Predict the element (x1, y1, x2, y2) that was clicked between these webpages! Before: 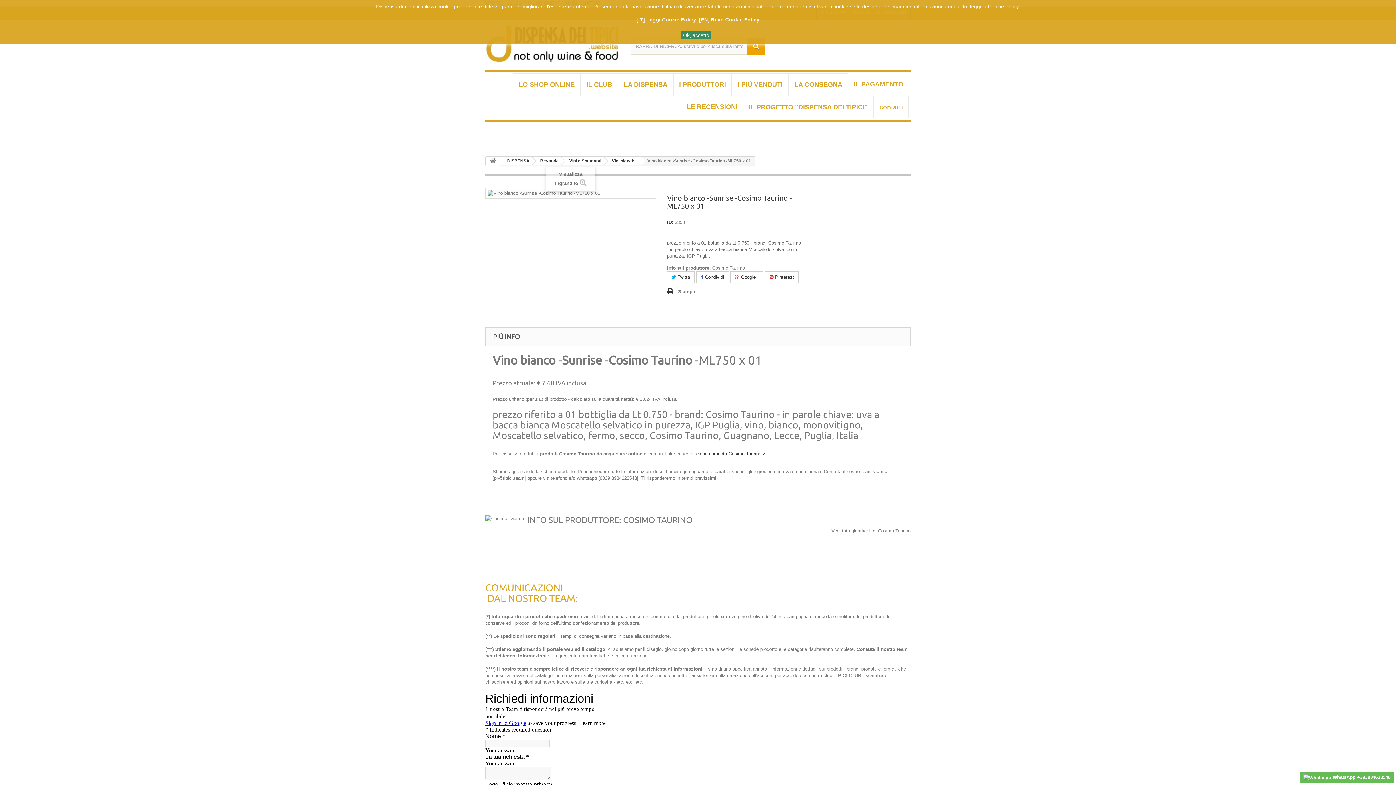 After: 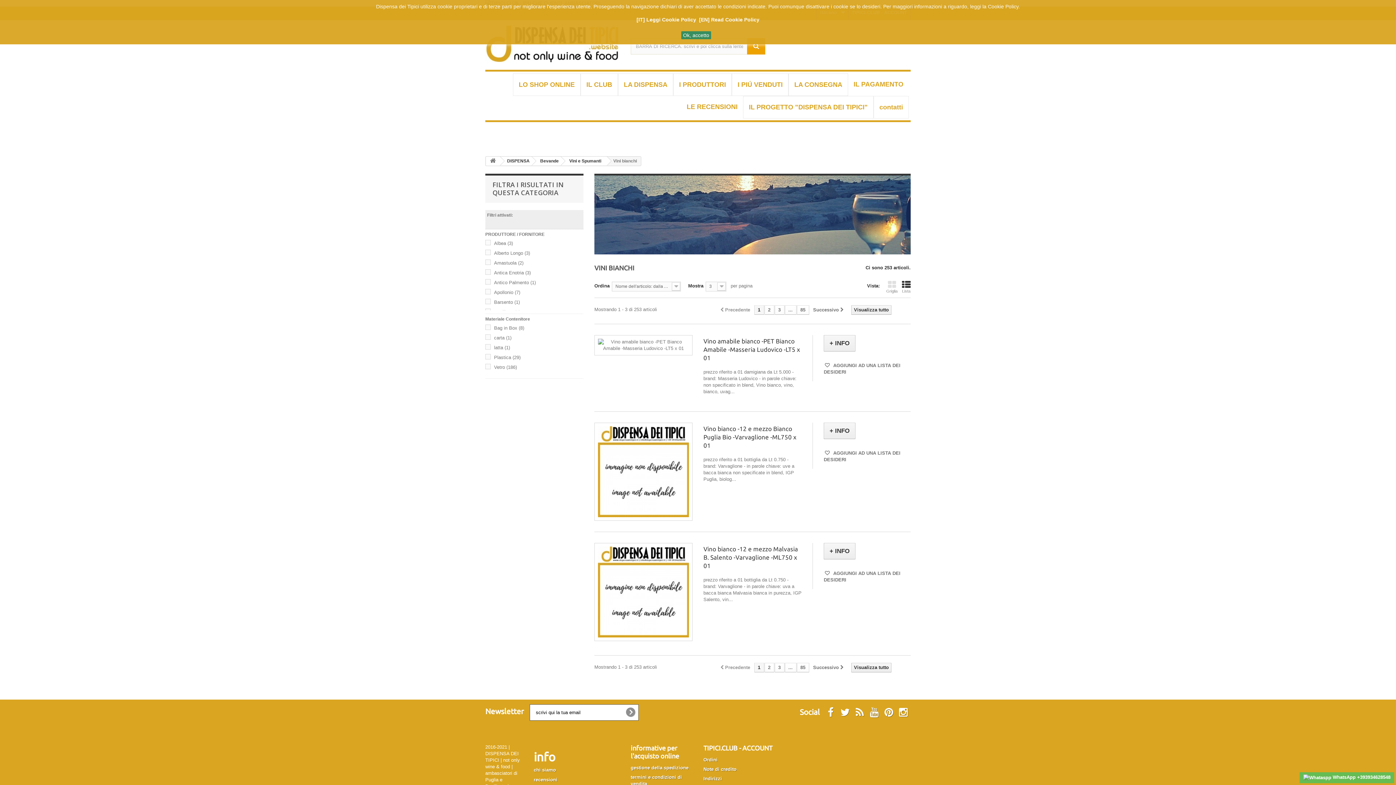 Action: label: Vini bianchi bbox: (604, 156, 641, 165)